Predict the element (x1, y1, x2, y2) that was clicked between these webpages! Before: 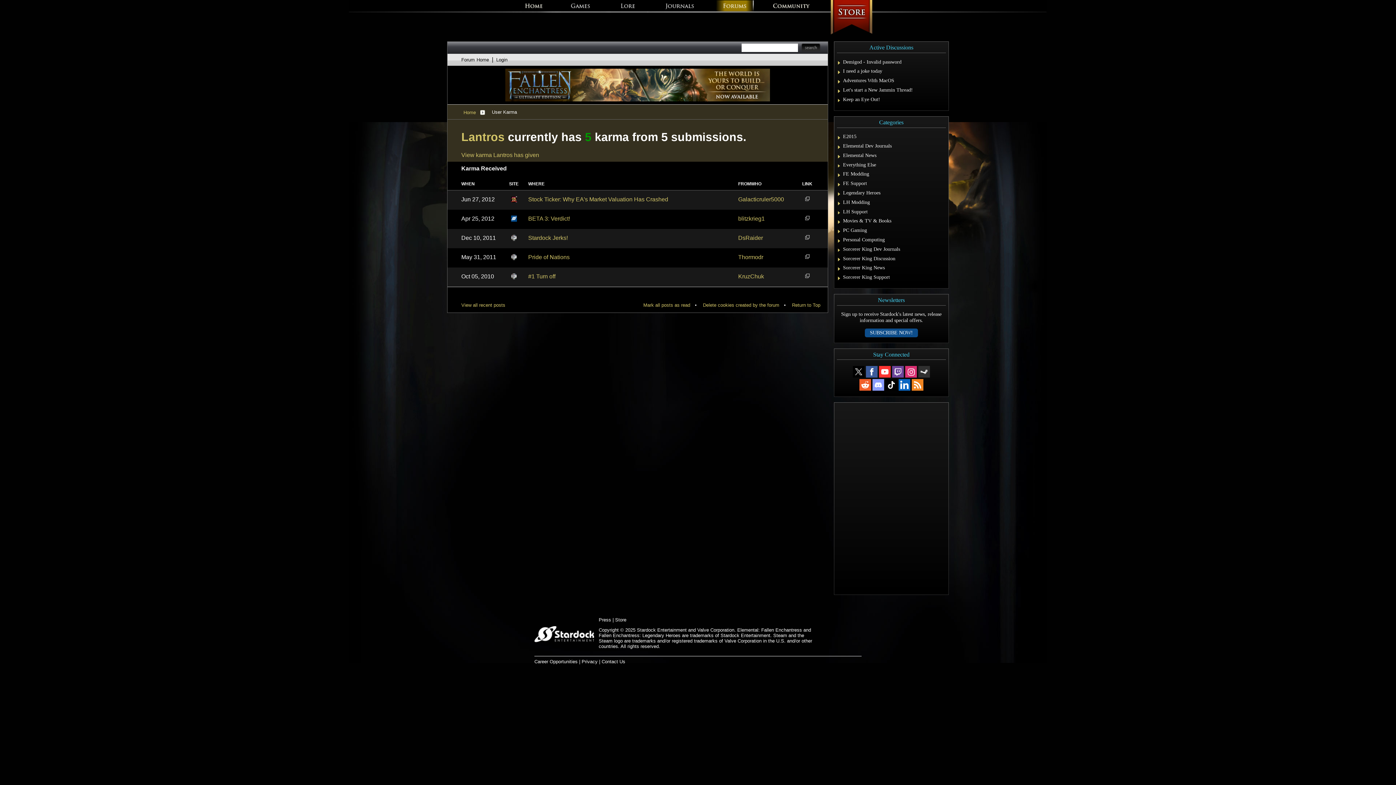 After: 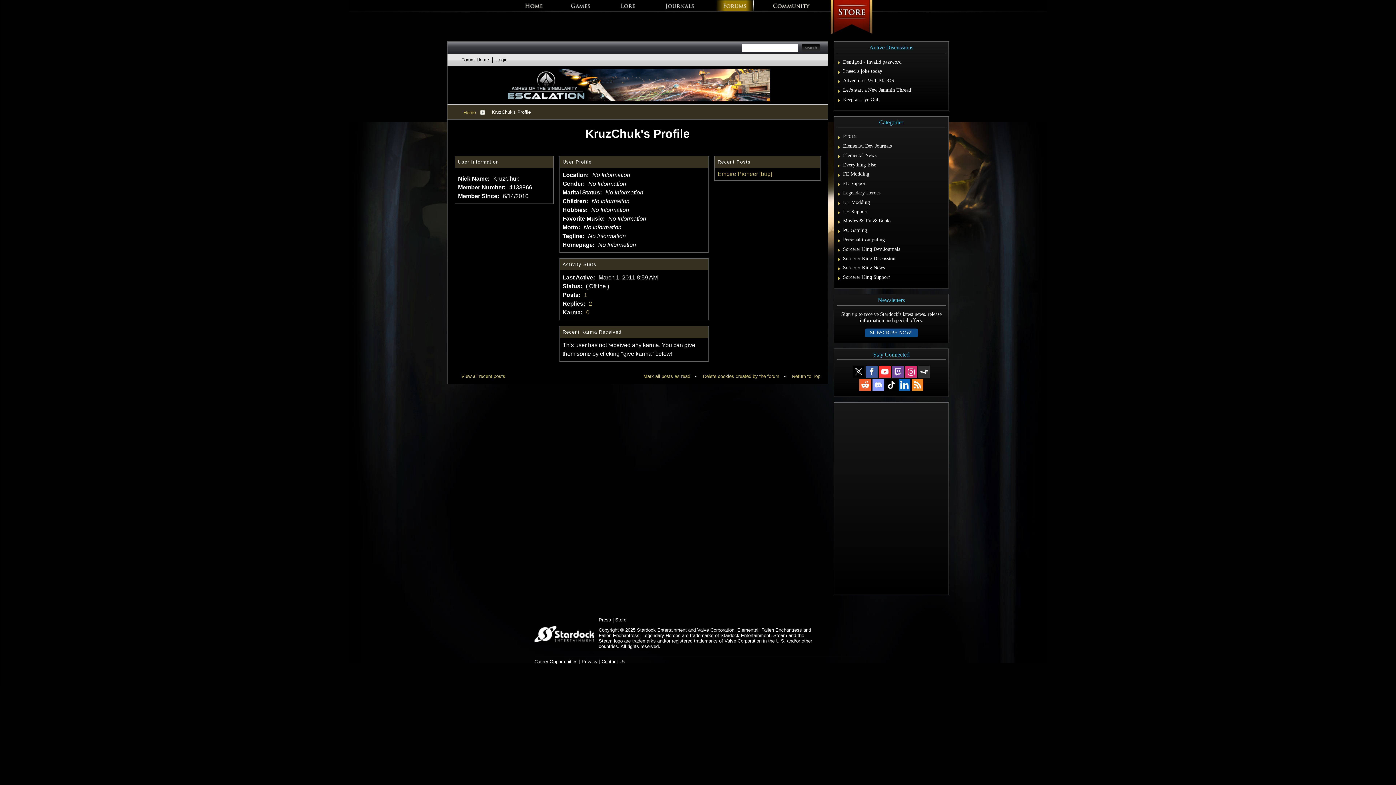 Action: bbox: (738, 273, 764, 279) label: KruzChuk